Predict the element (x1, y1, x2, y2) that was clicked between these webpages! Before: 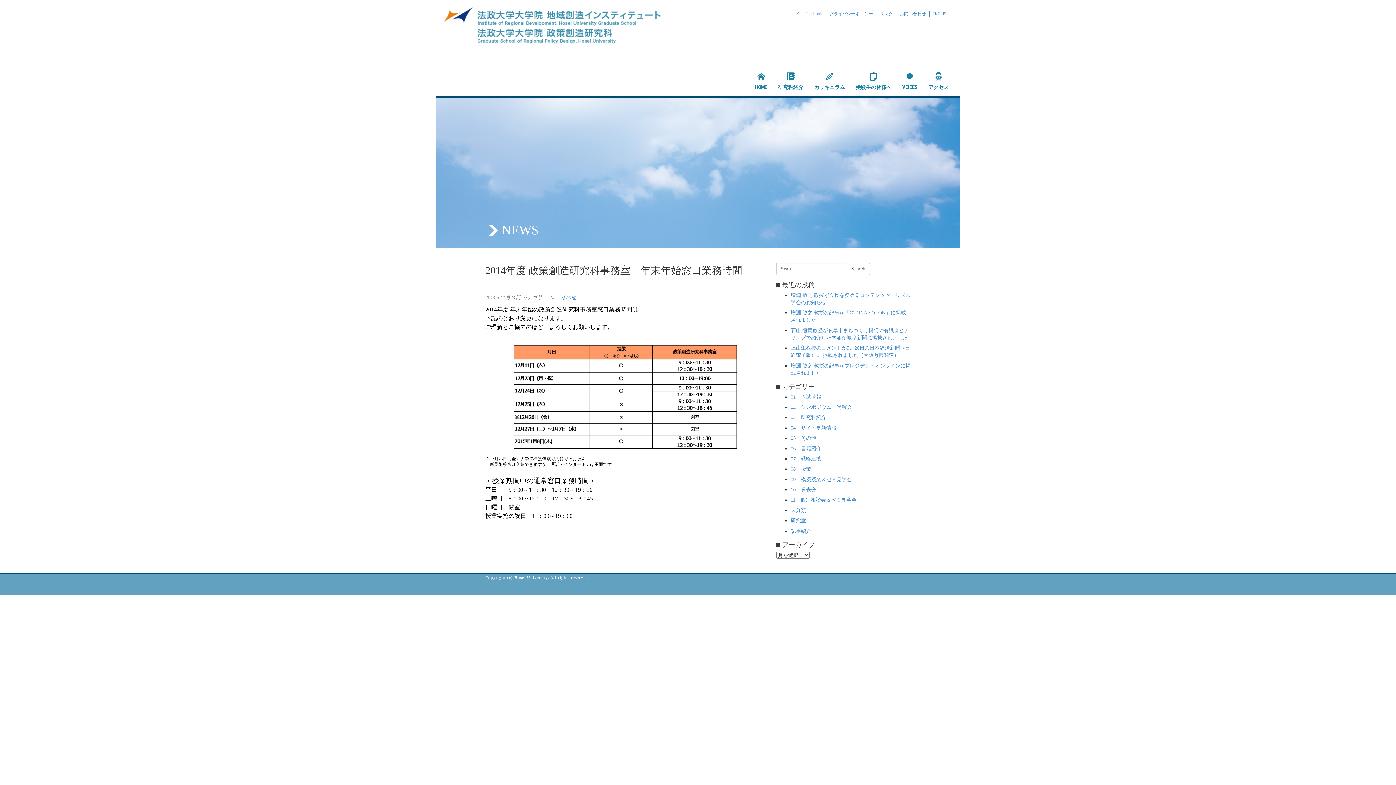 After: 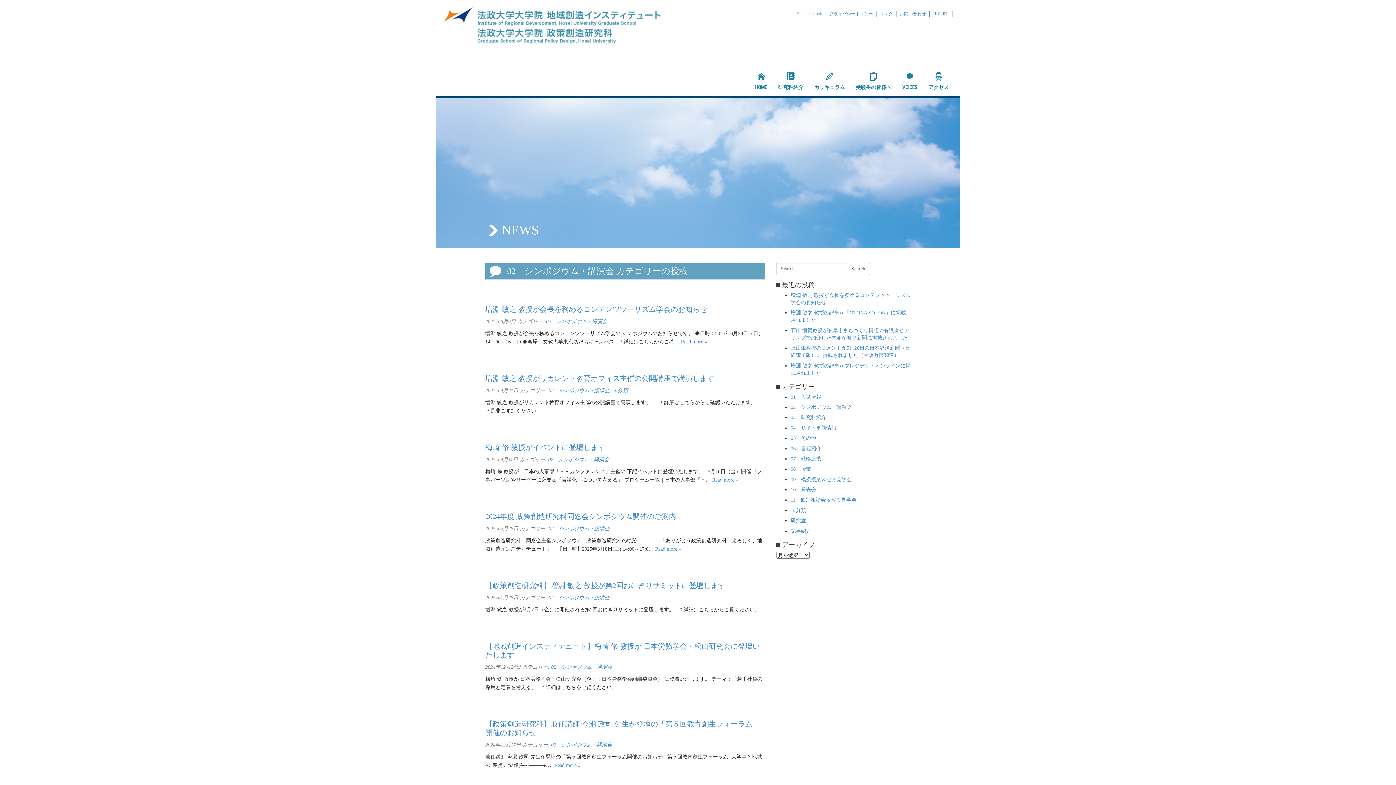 Action: bbox: (790, 404, 852, 410) label: 02　シンポジウム・講演会